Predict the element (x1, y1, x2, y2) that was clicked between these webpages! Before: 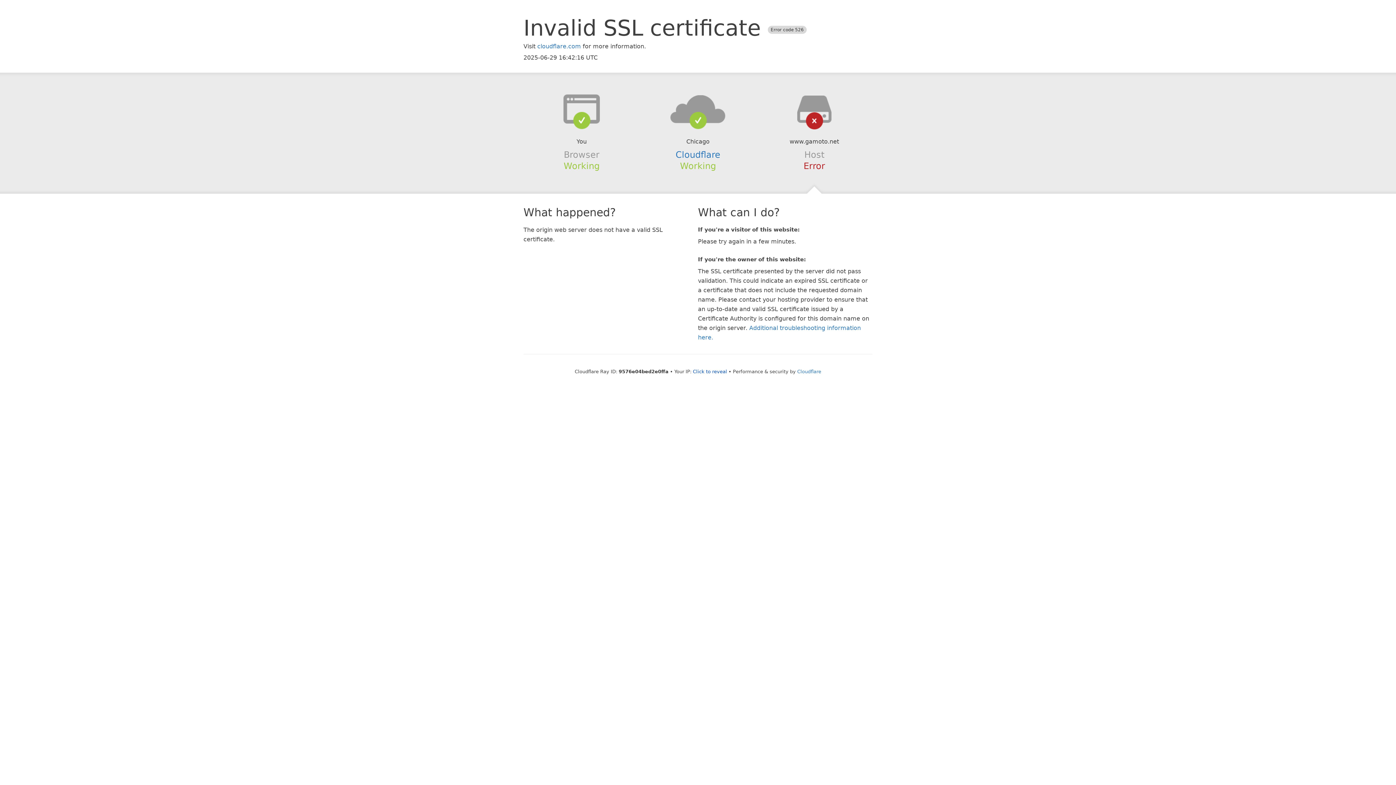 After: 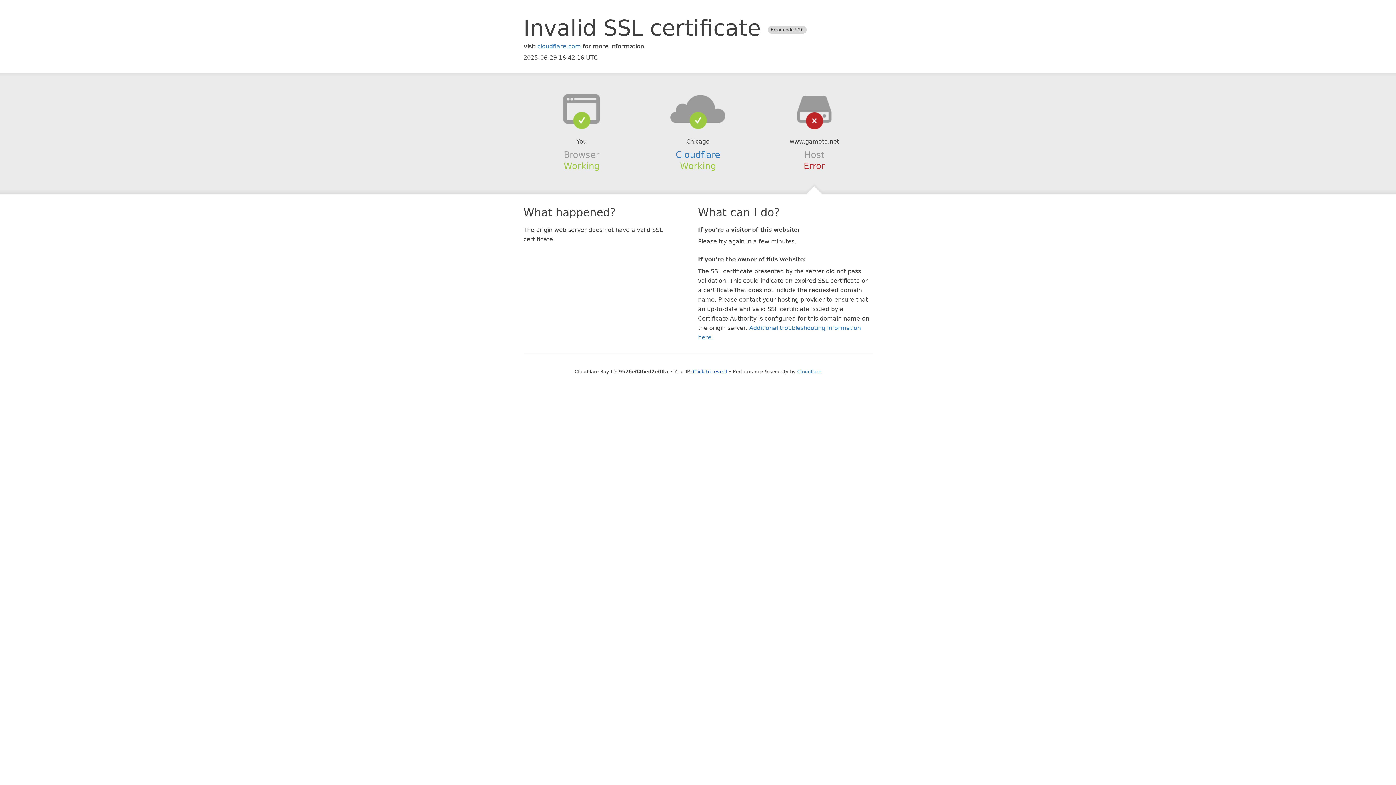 Action: bbox: (639, 94, 756, 123)